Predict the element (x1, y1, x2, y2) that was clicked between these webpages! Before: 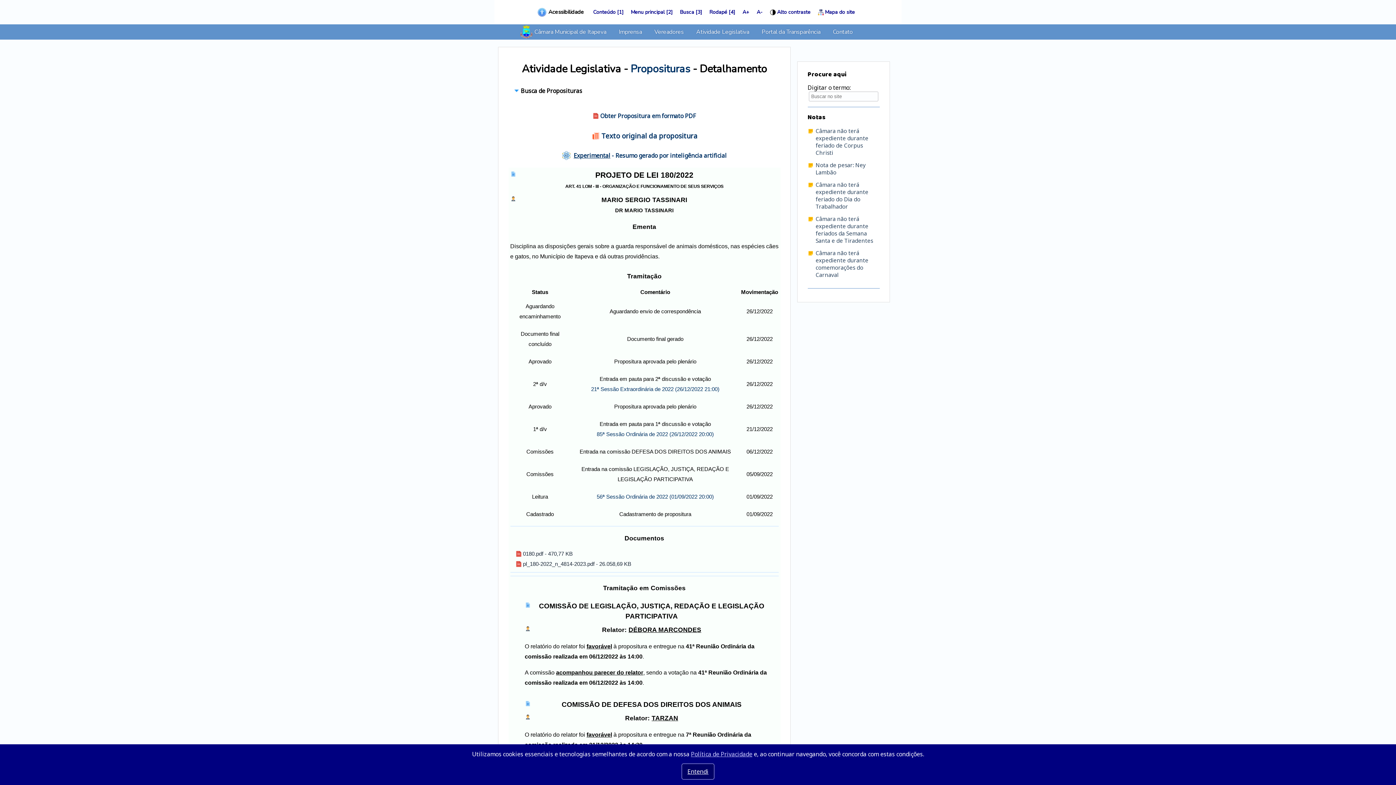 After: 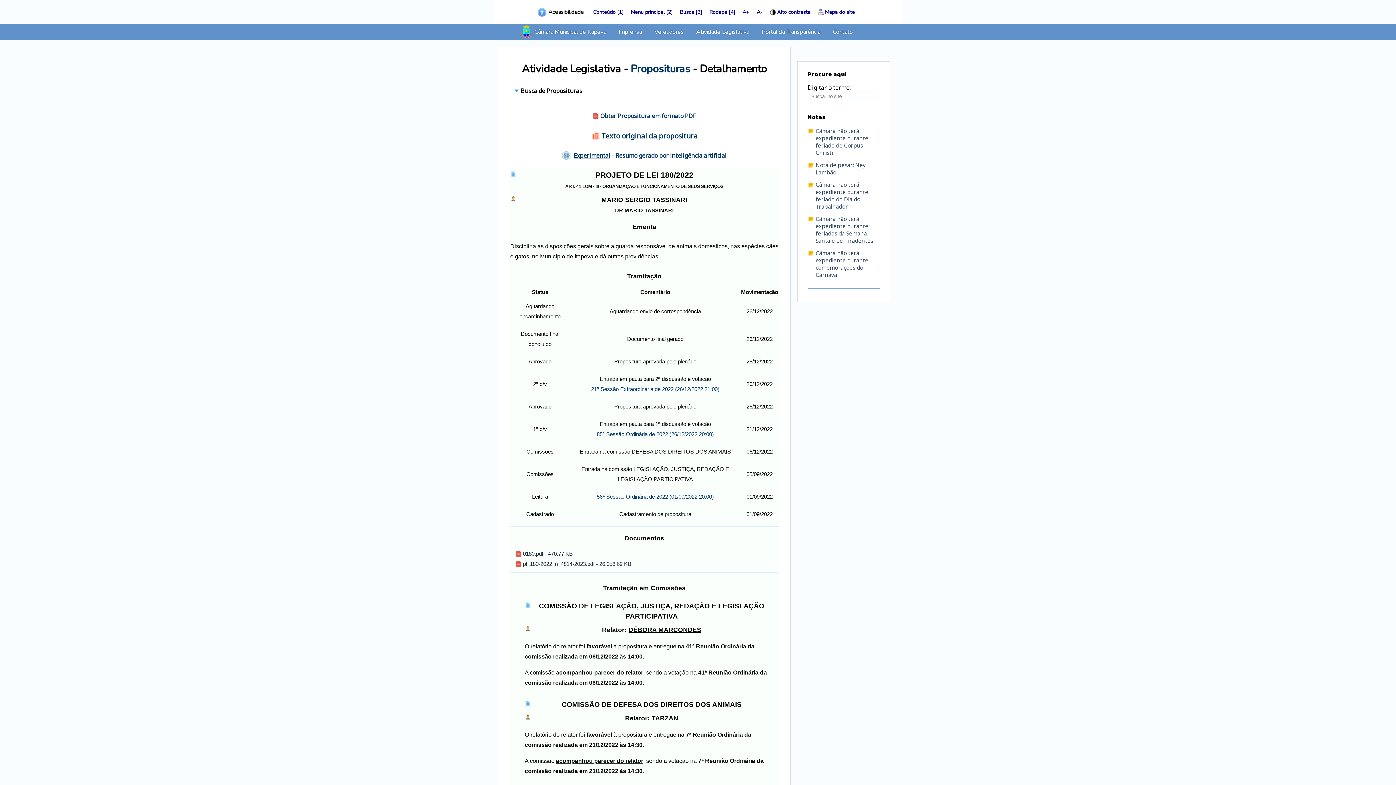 Action: bbox: (681, 764, 714, 780) label: Entendi